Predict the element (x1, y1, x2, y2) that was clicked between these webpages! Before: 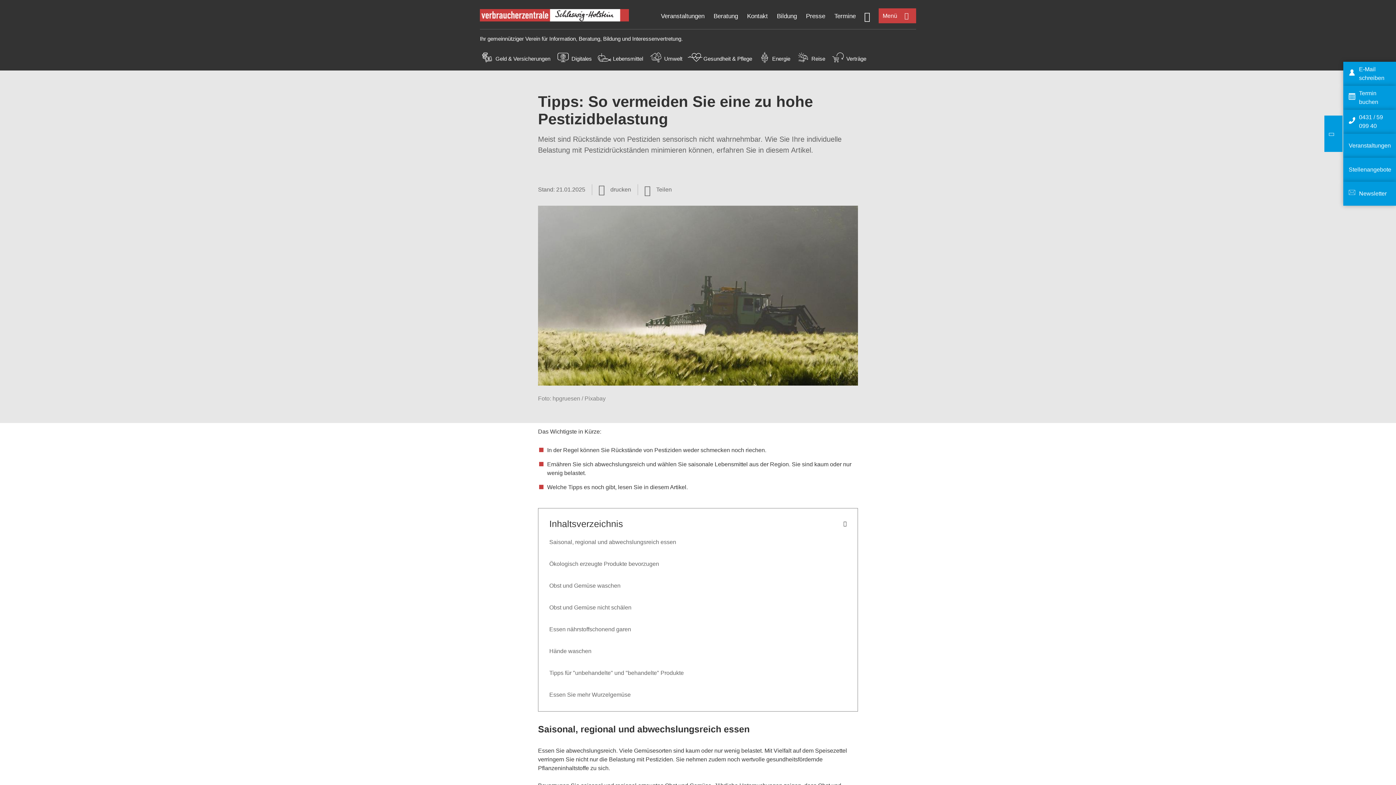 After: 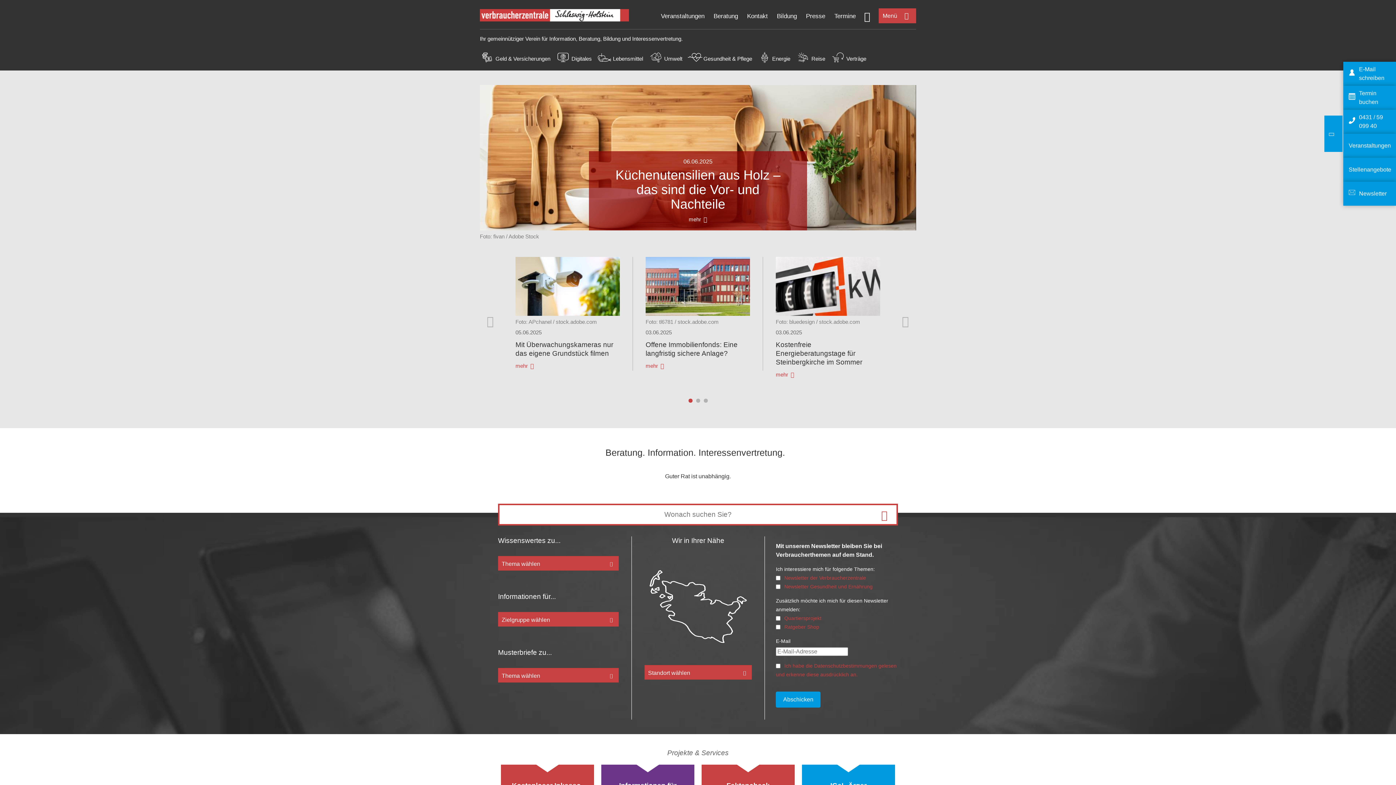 Action: bbox: (480, 16, 629, 22)